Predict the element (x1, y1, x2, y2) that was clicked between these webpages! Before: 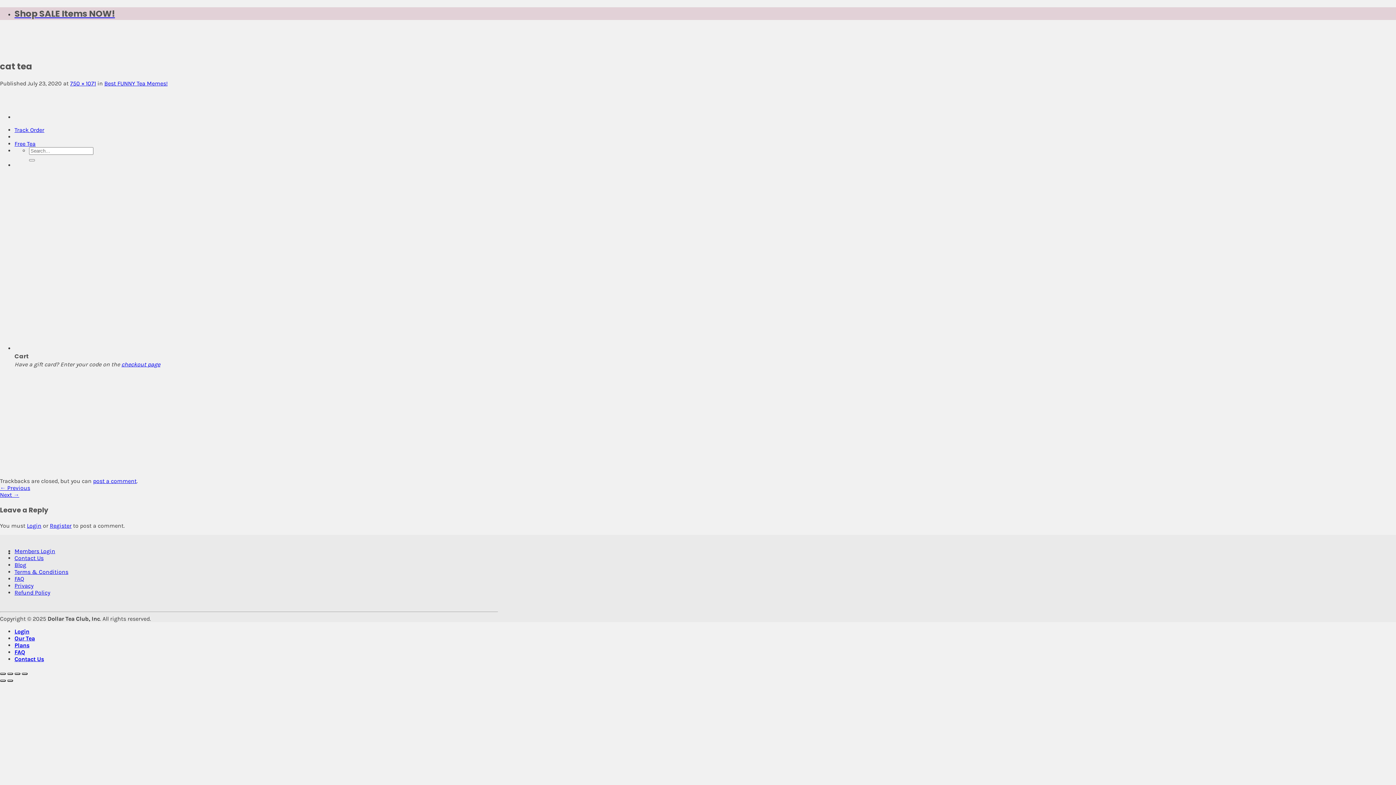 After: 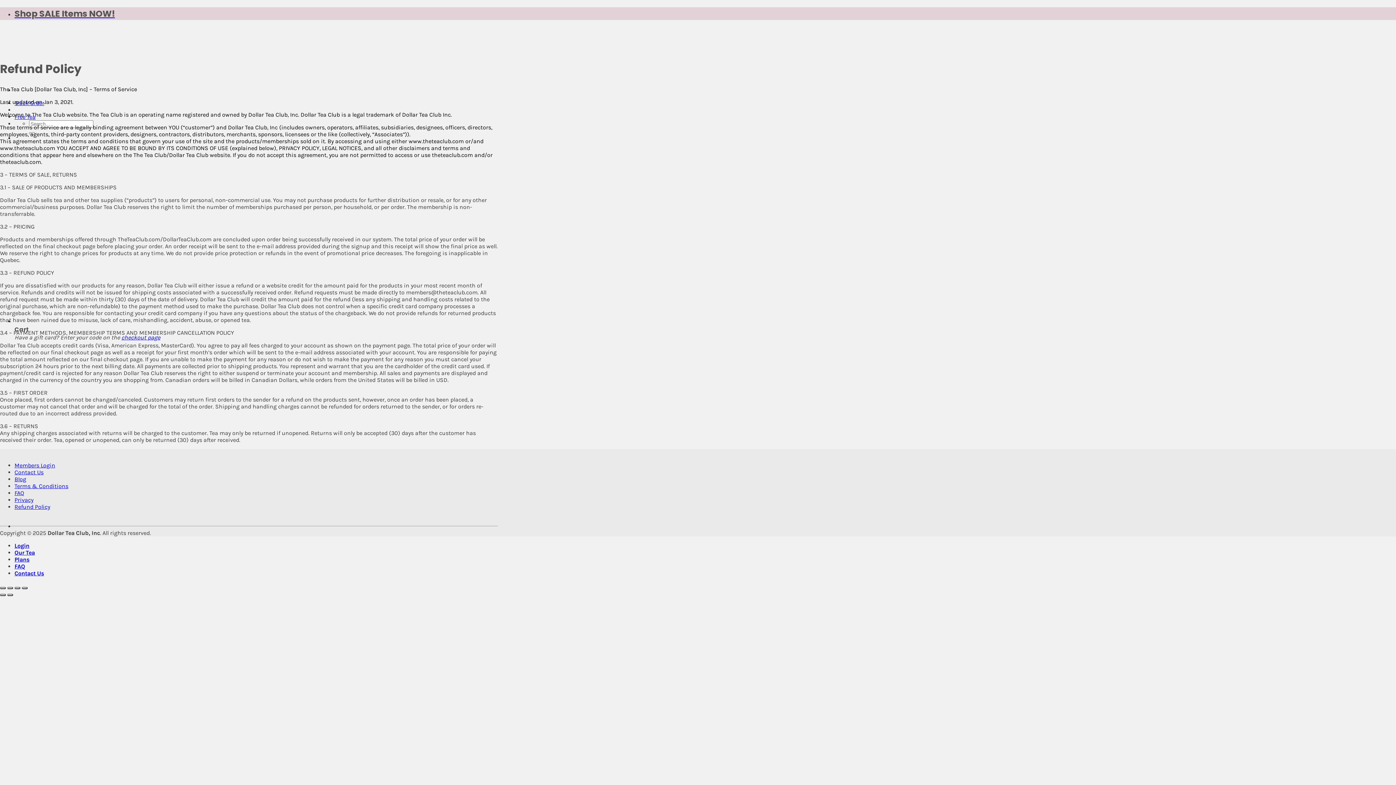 Action: label: Refund Policy bbox: (14, 589, 50, 596)